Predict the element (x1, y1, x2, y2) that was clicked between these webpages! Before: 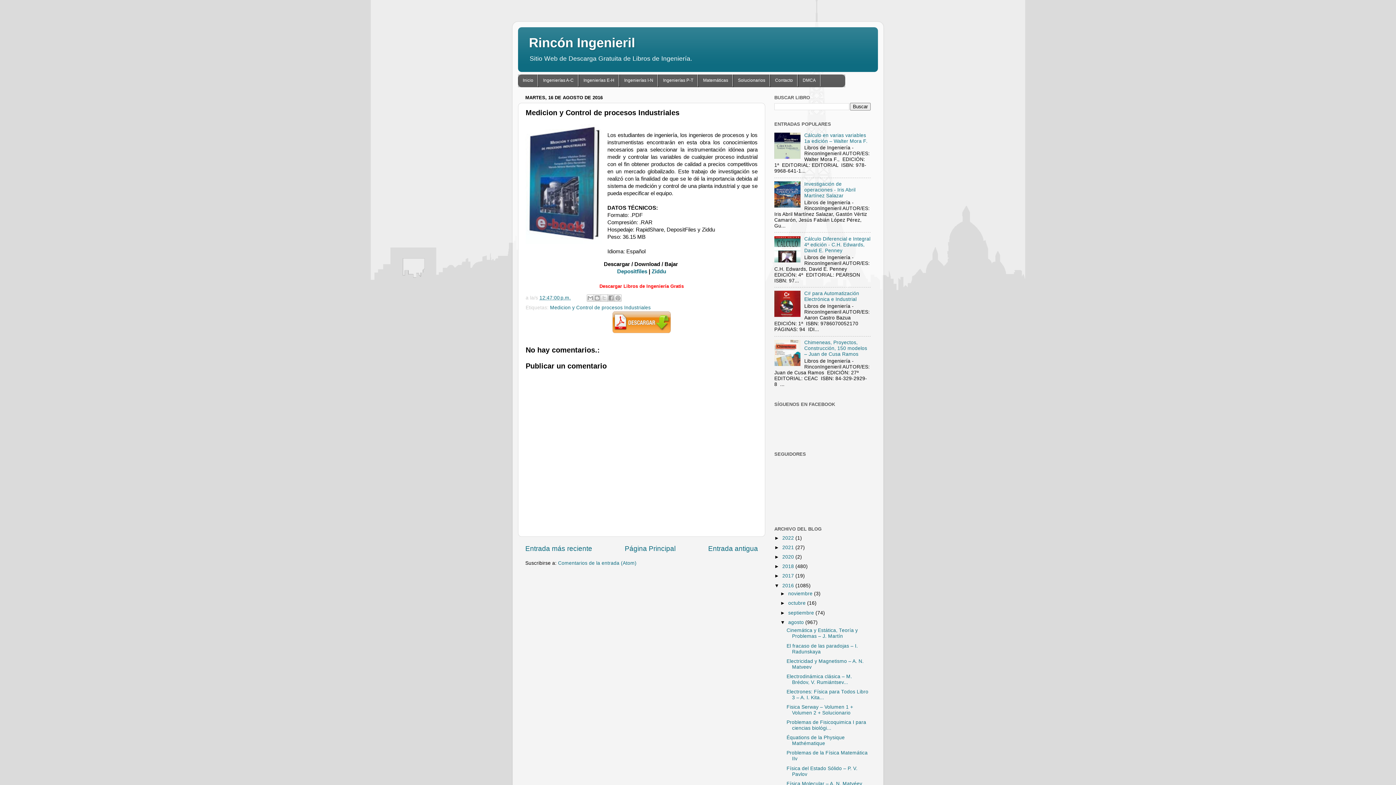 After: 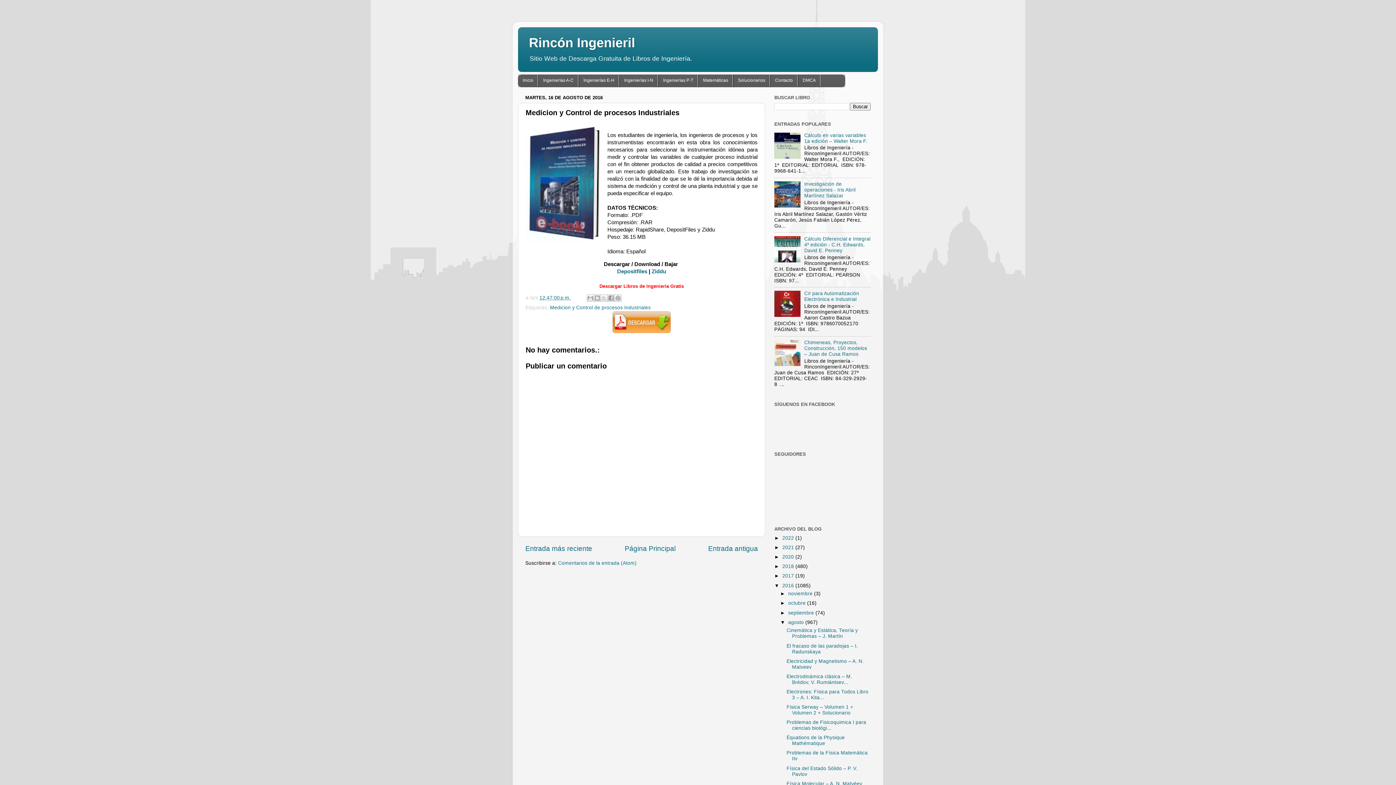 Action: bbox: (774, 312, 802, 318)